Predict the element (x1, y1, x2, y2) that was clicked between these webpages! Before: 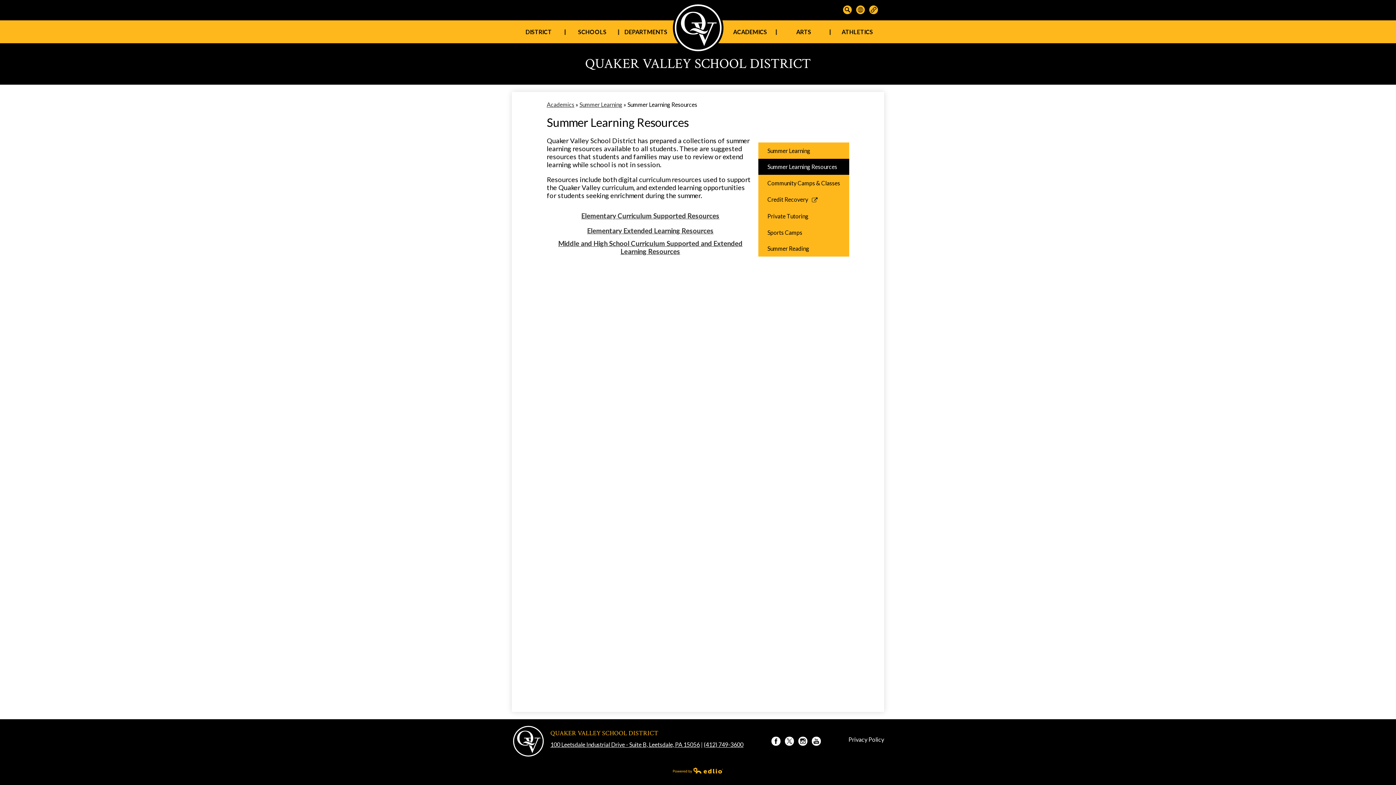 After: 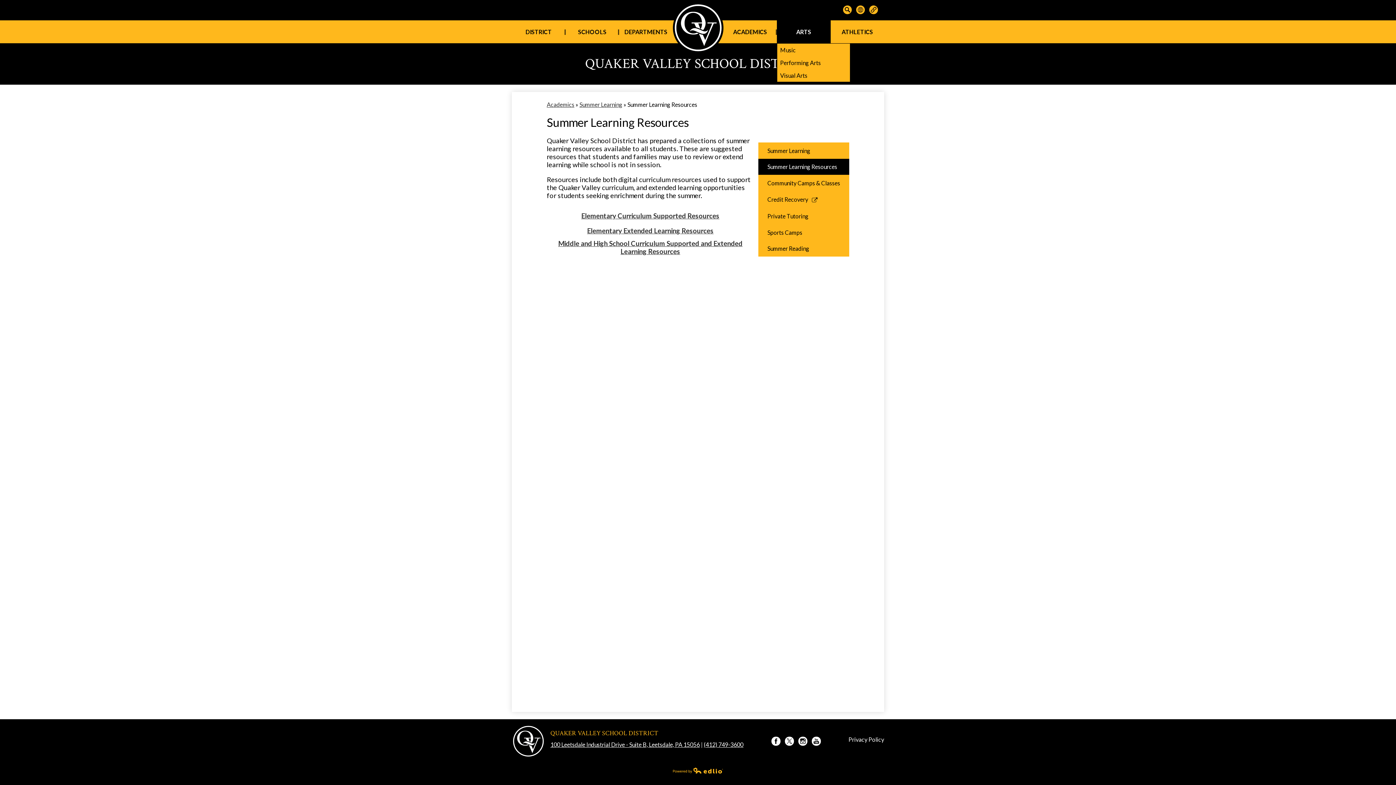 Action: label: ARTS bbox: (777, 20, 830, 43)